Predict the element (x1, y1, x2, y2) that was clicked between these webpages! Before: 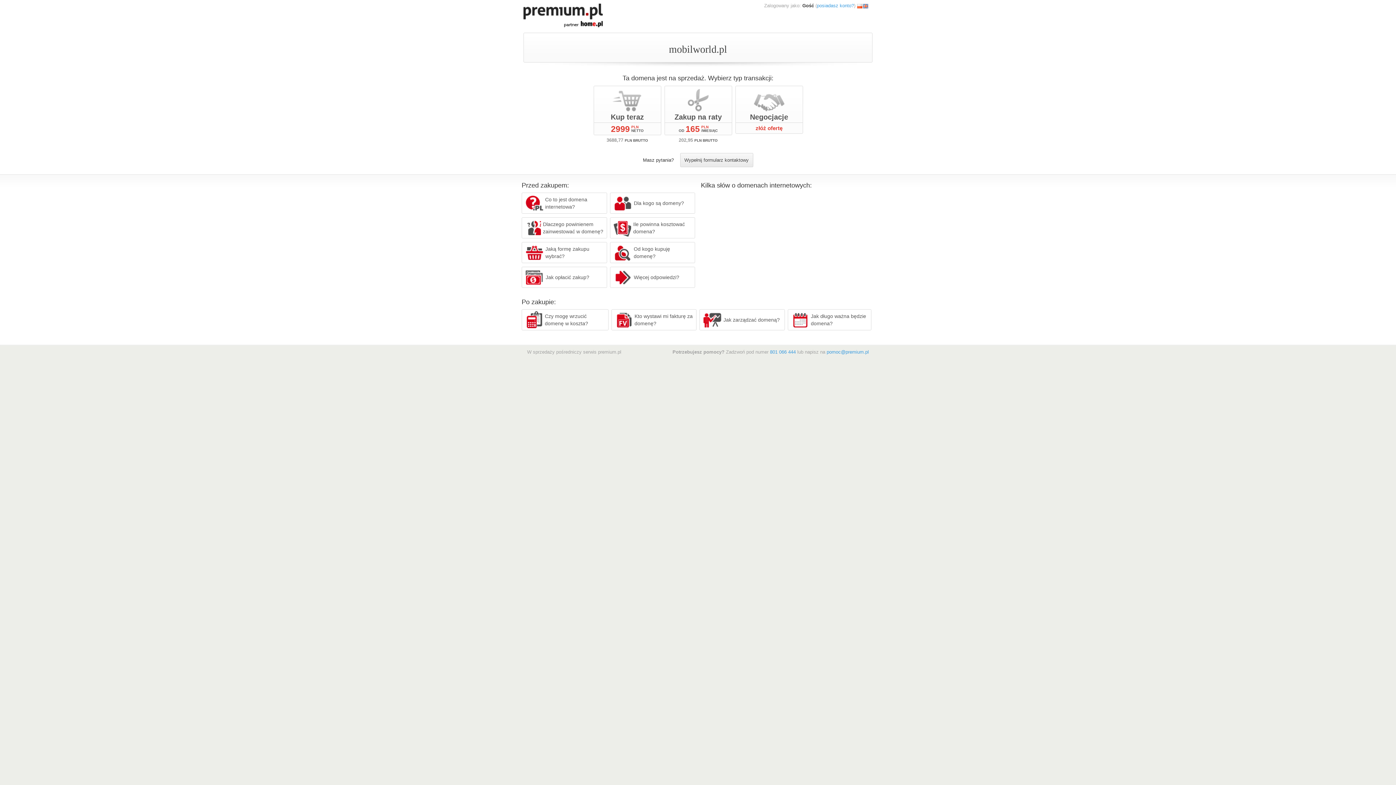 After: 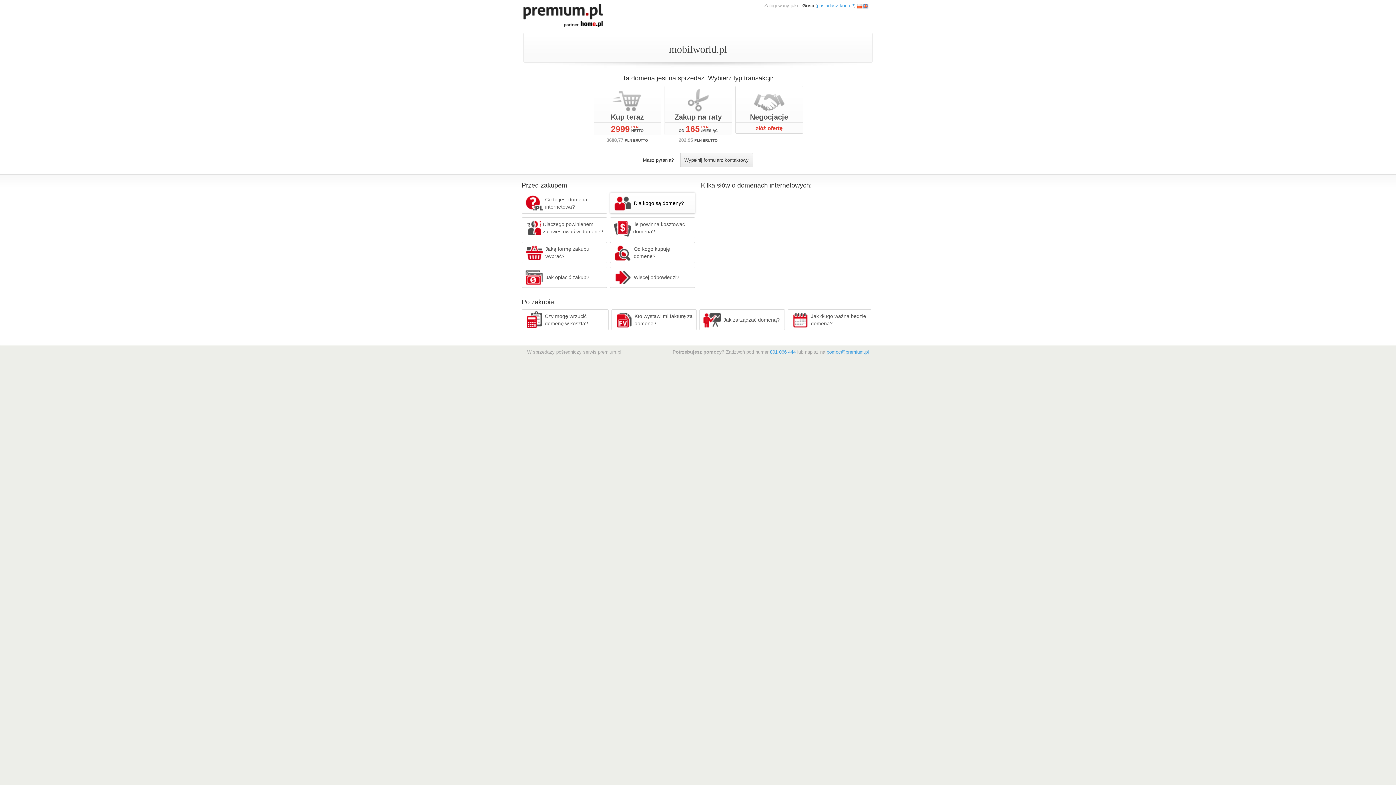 Action: label: Dla kogo są domeny? bbox: (610, 192, 695, 213)